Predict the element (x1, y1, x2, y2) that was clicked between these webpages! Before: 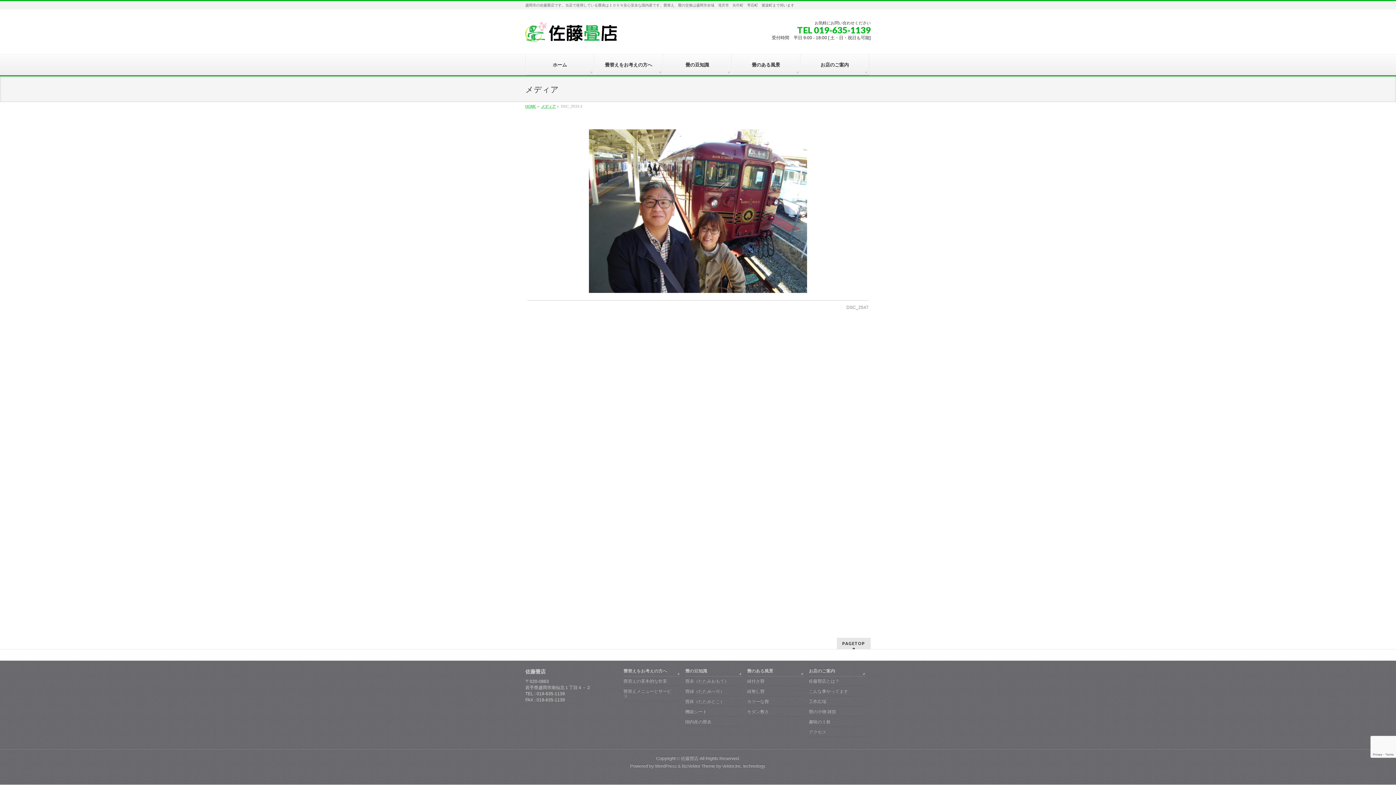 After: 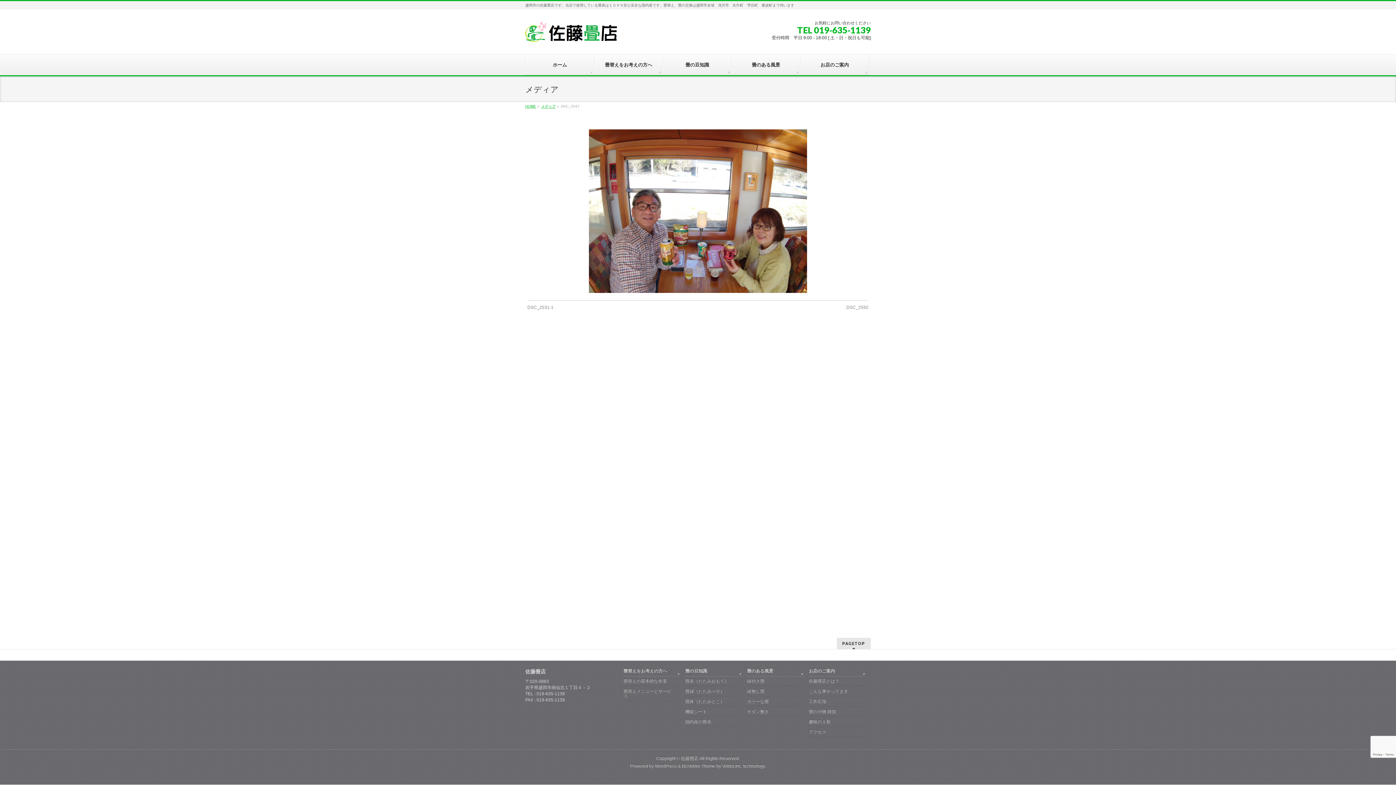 Action: bbox: (529, 129, 867, 293)